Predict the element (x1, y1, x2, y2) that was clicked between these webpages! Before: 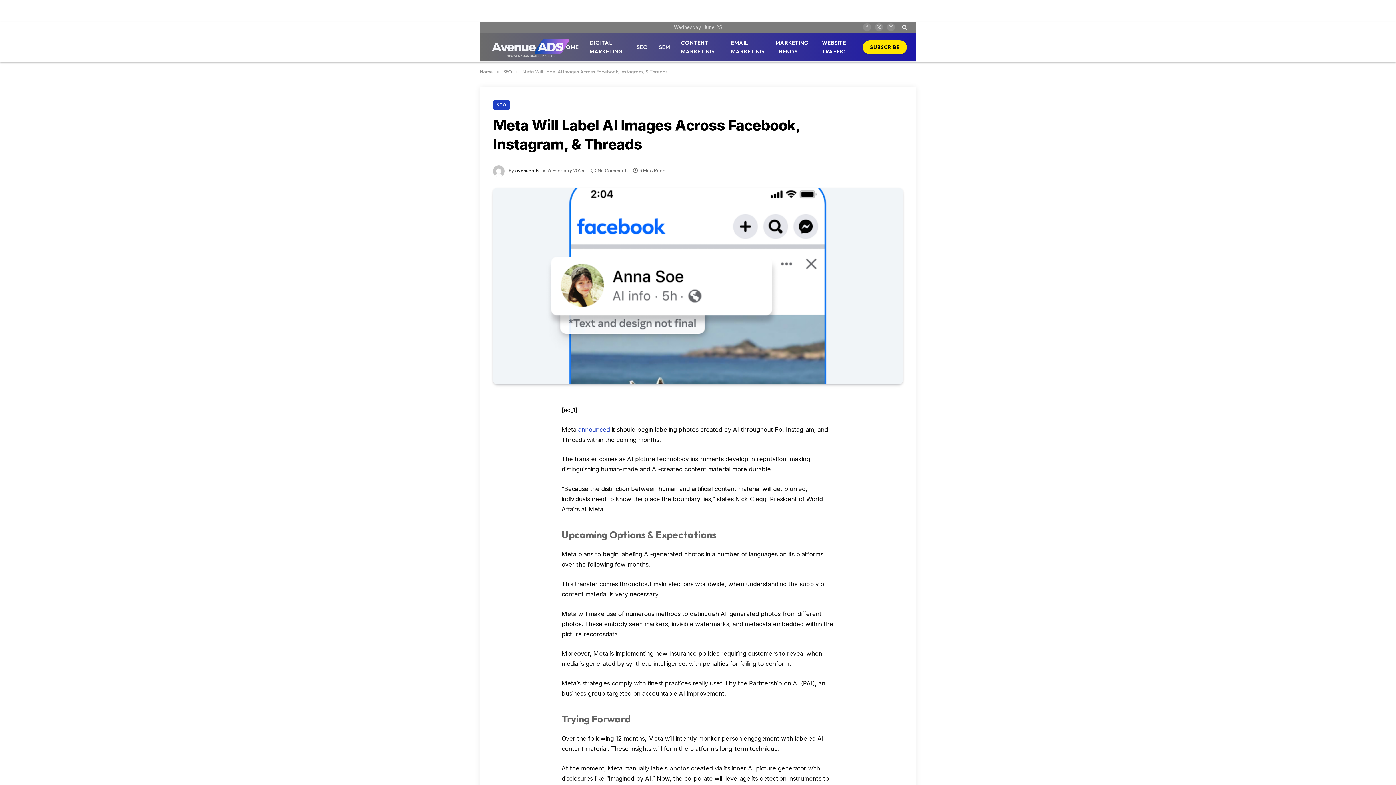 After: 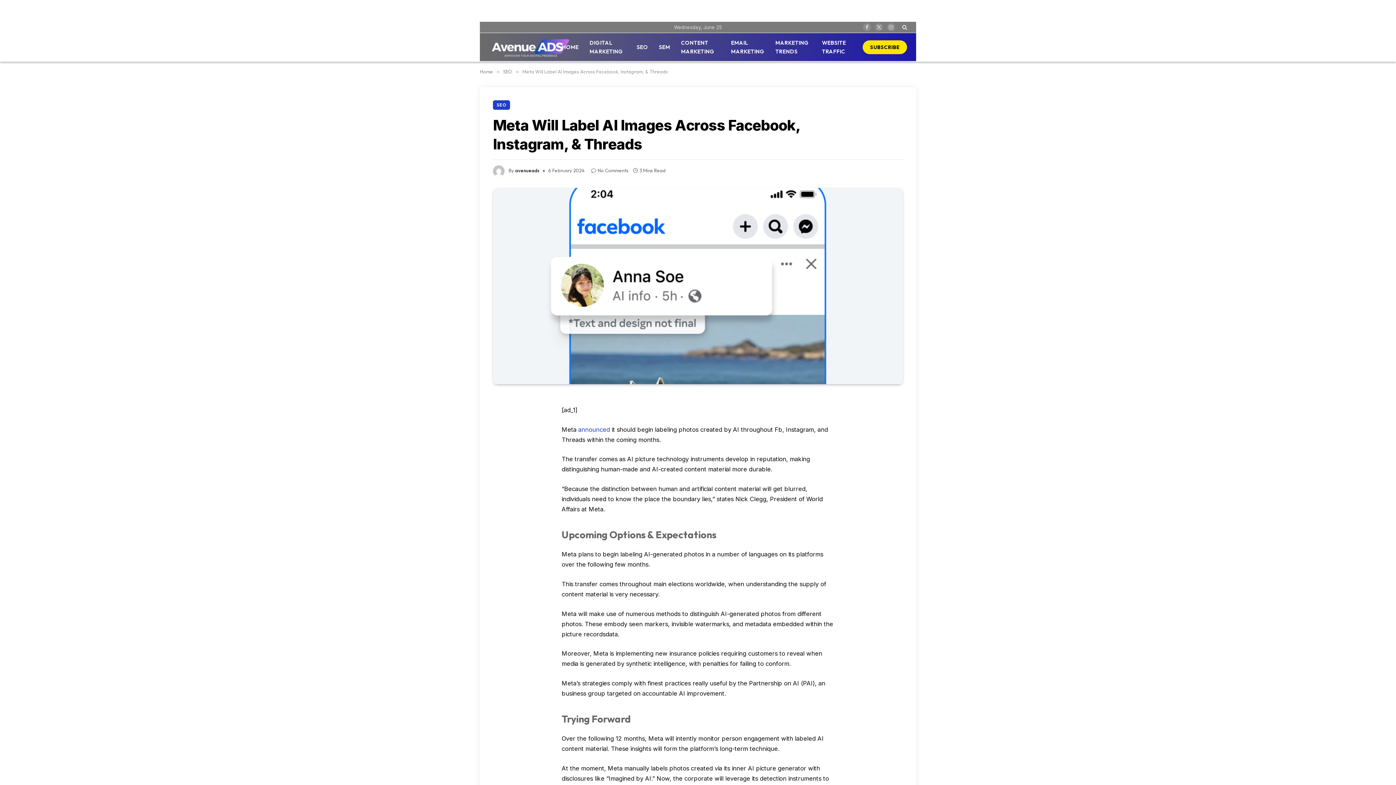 Action: bbox: (862, 40, 907, 54) label: SUBSCRIBE